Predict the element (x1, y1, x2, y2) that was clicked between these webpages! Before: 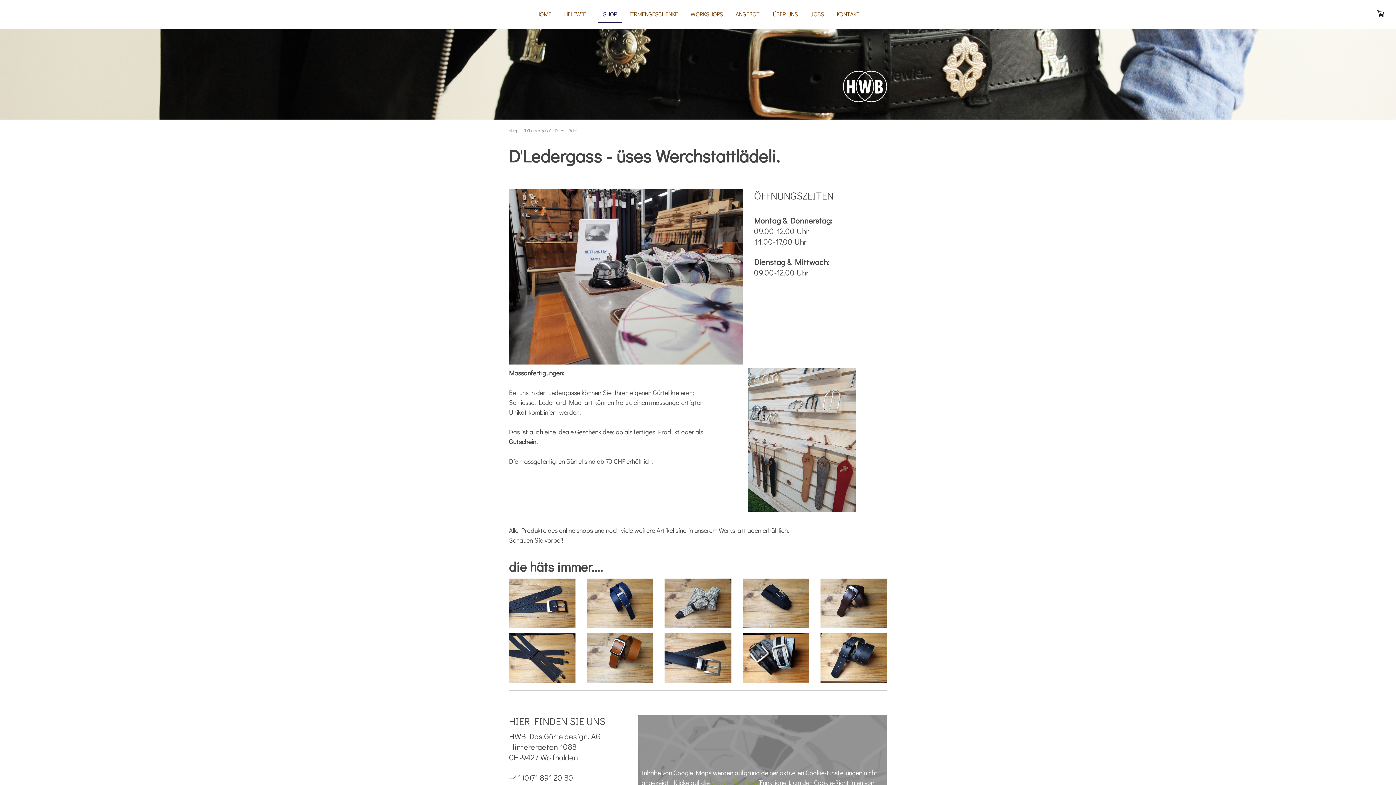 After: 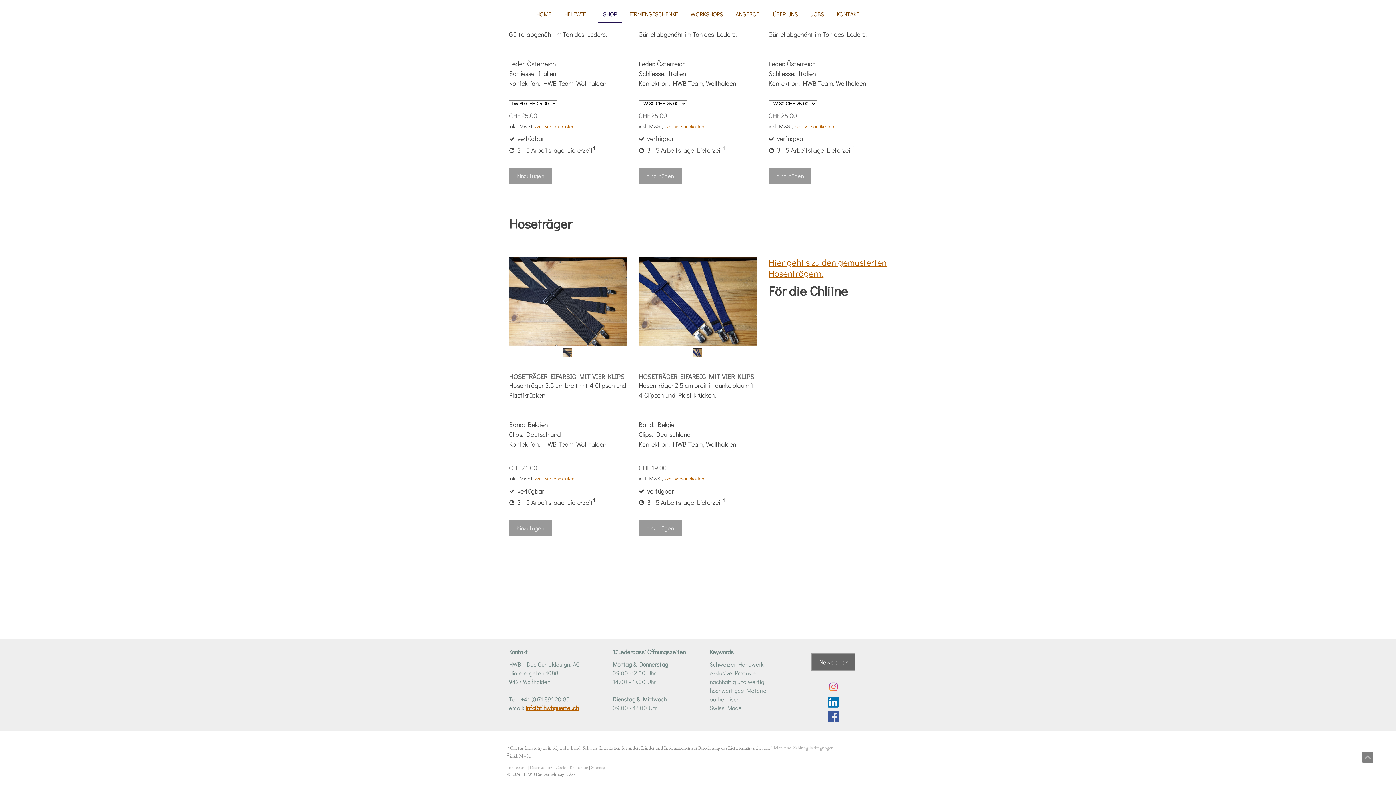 Action: bbox: (509, 633, 575, 683)